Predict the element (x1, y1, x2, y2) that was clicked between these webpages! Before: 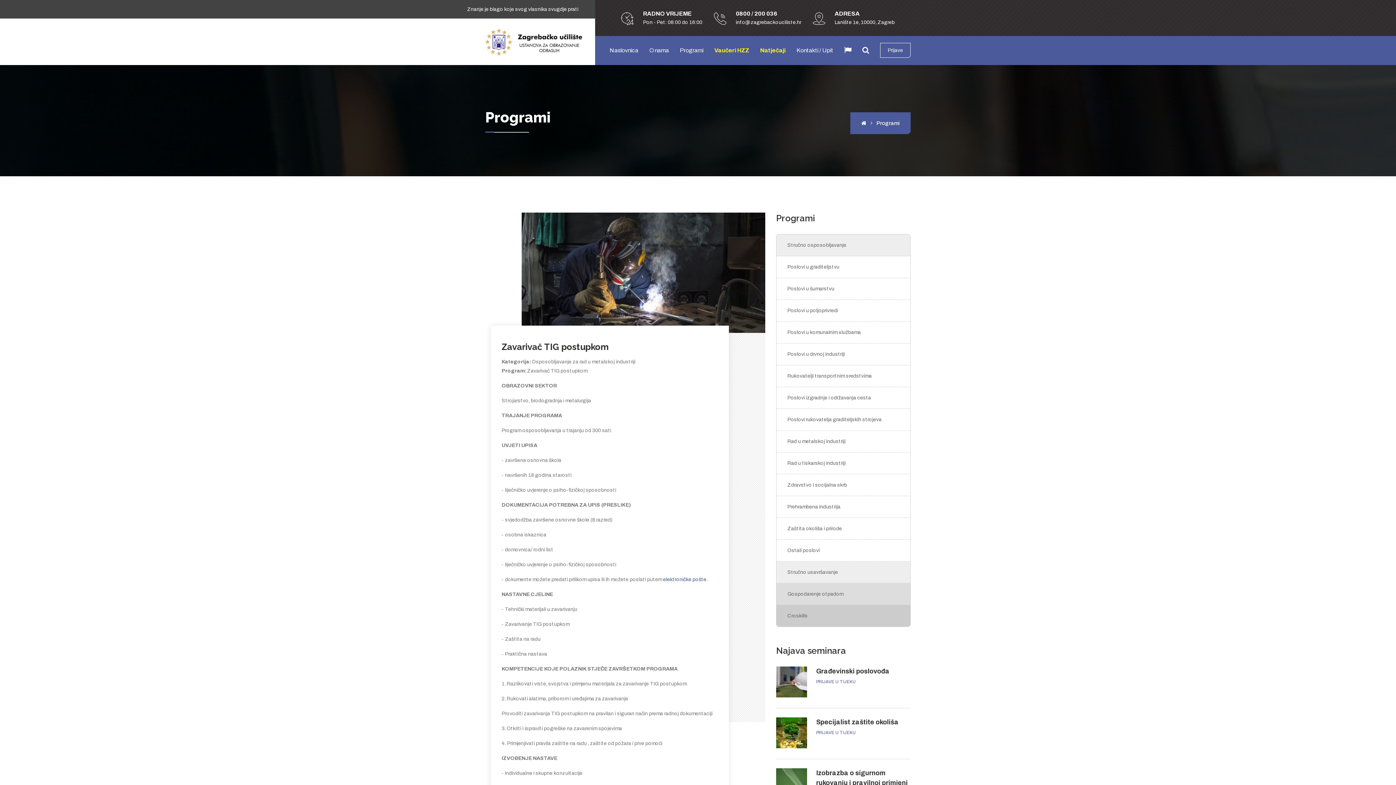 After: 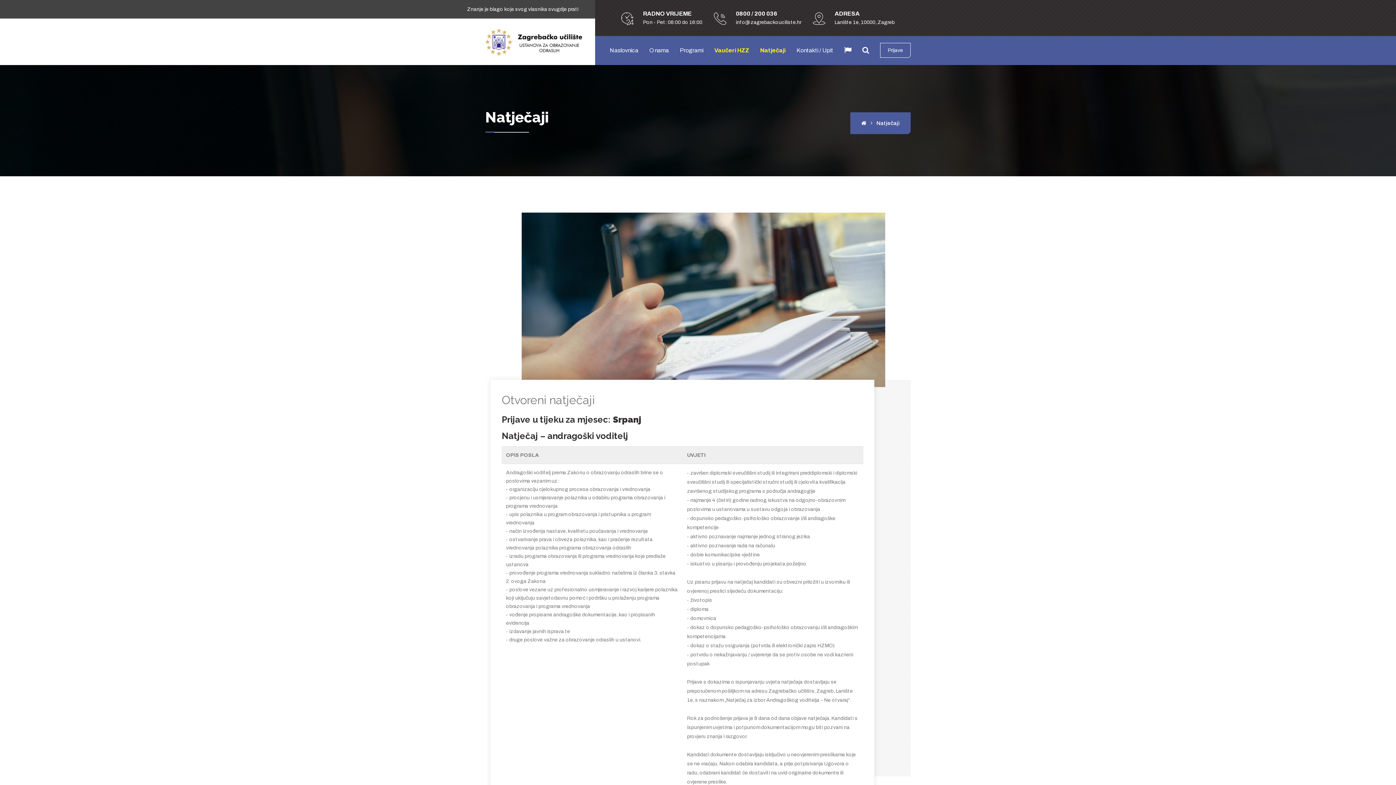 Action: label: Natječaji bbox: (760, 36, 785, 65)